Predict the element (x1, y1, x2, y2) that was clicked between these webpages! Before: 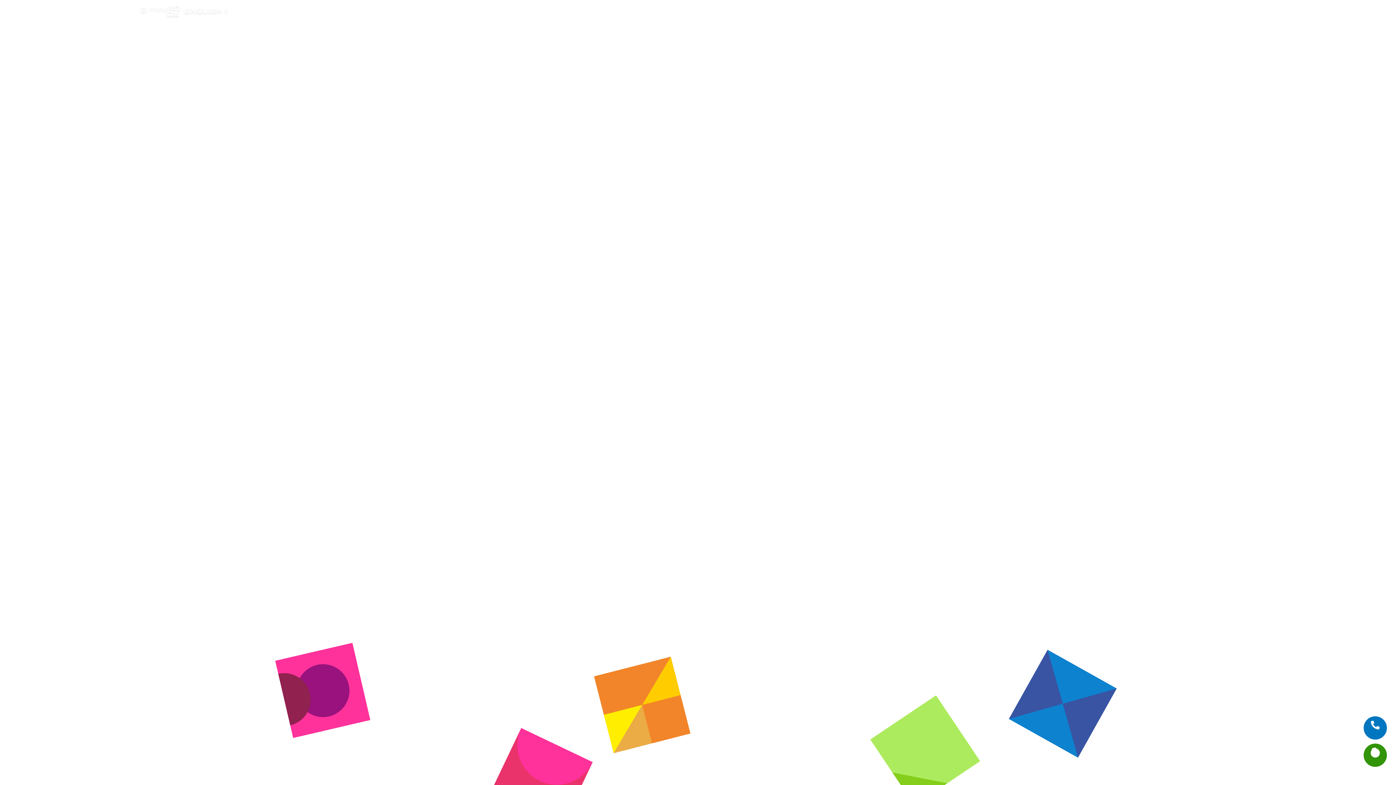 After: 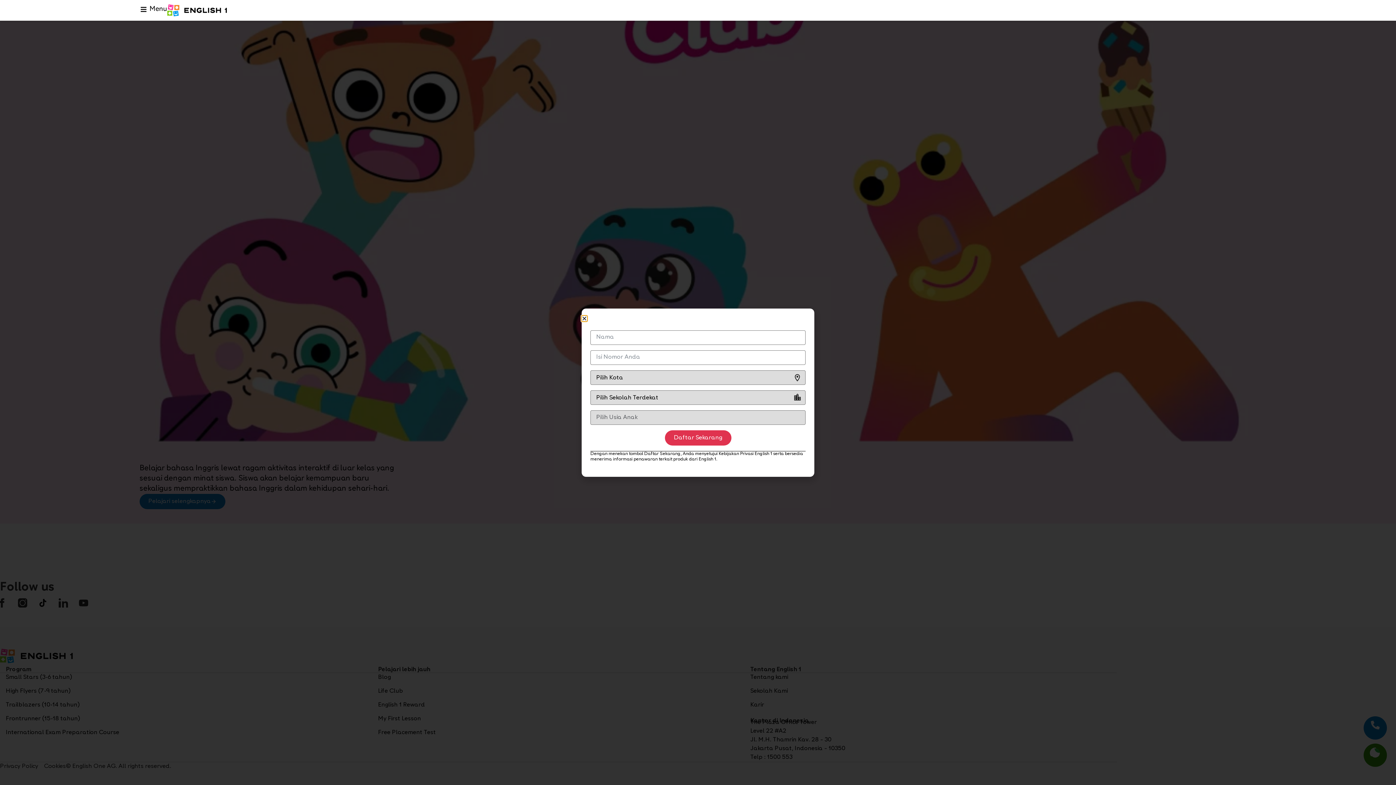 Action: bbox: (1364, 744, 1387, 767)